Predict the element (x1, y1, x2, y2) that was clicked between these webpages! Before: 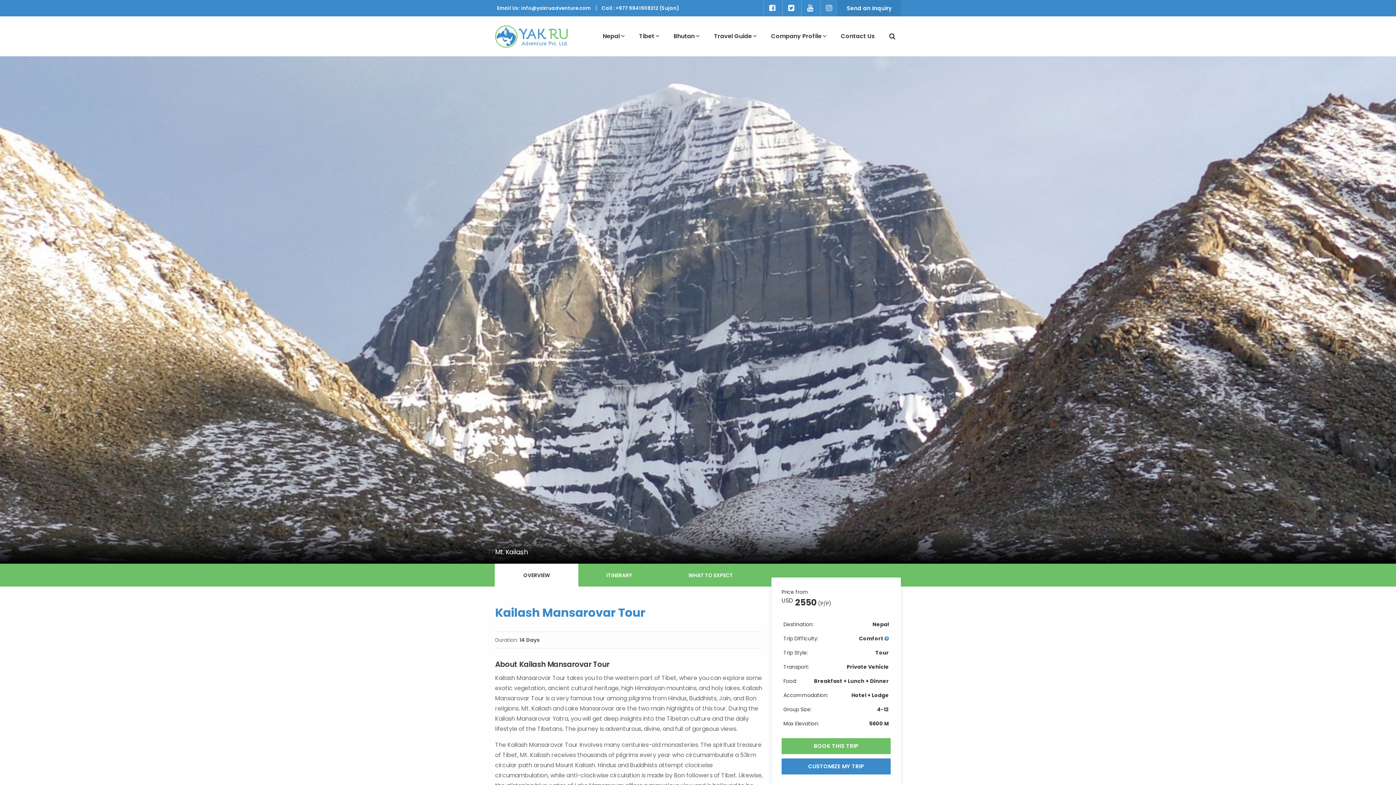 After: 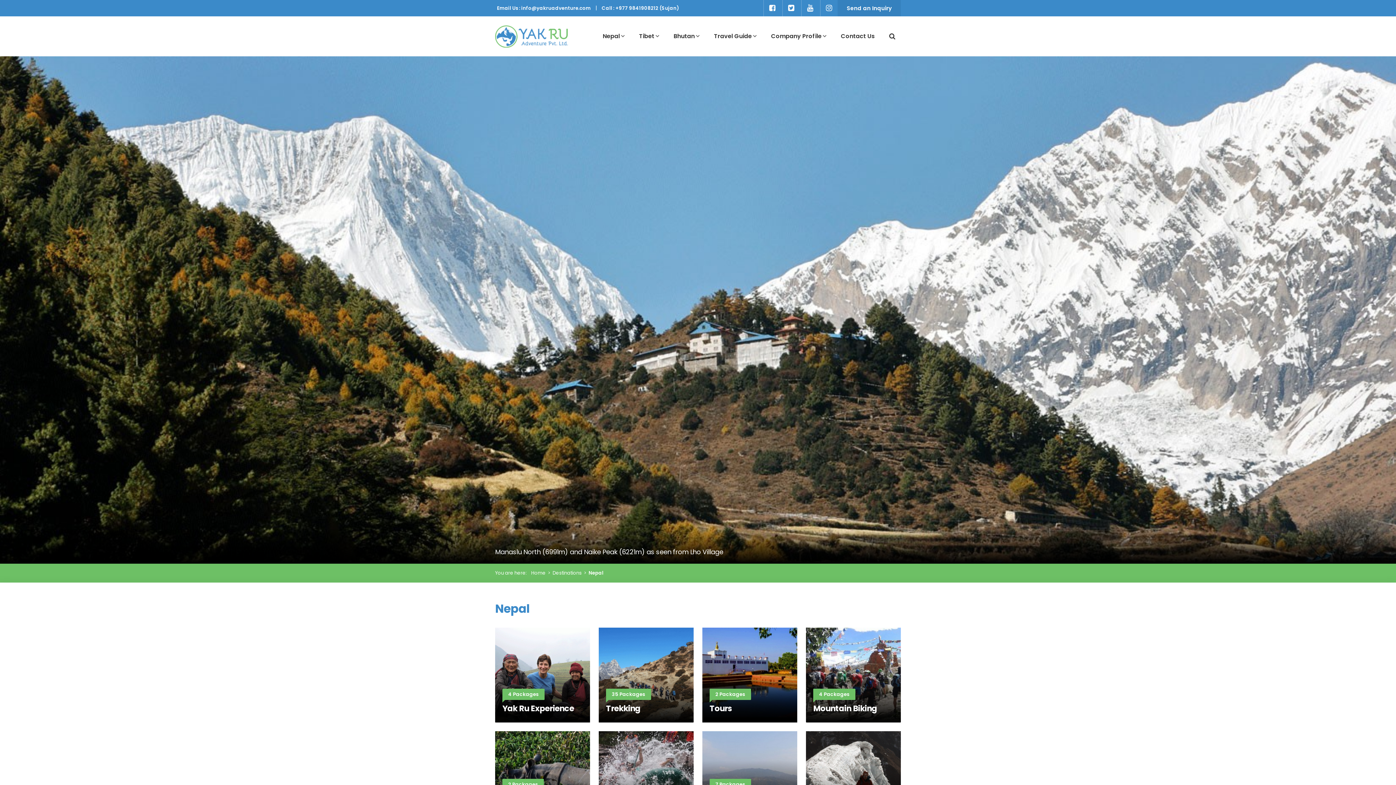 Action: bbox: (595, 16, 632, 56) label: Nepal